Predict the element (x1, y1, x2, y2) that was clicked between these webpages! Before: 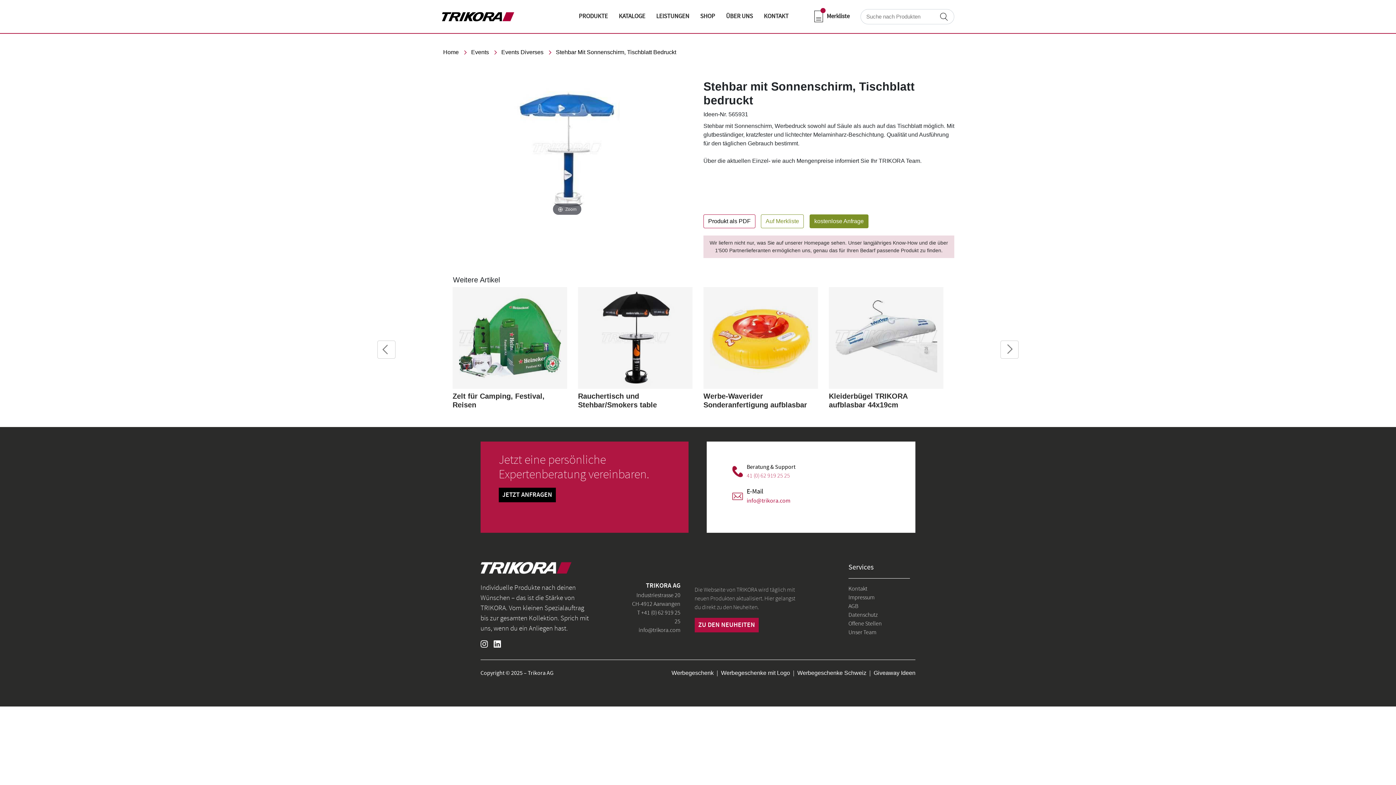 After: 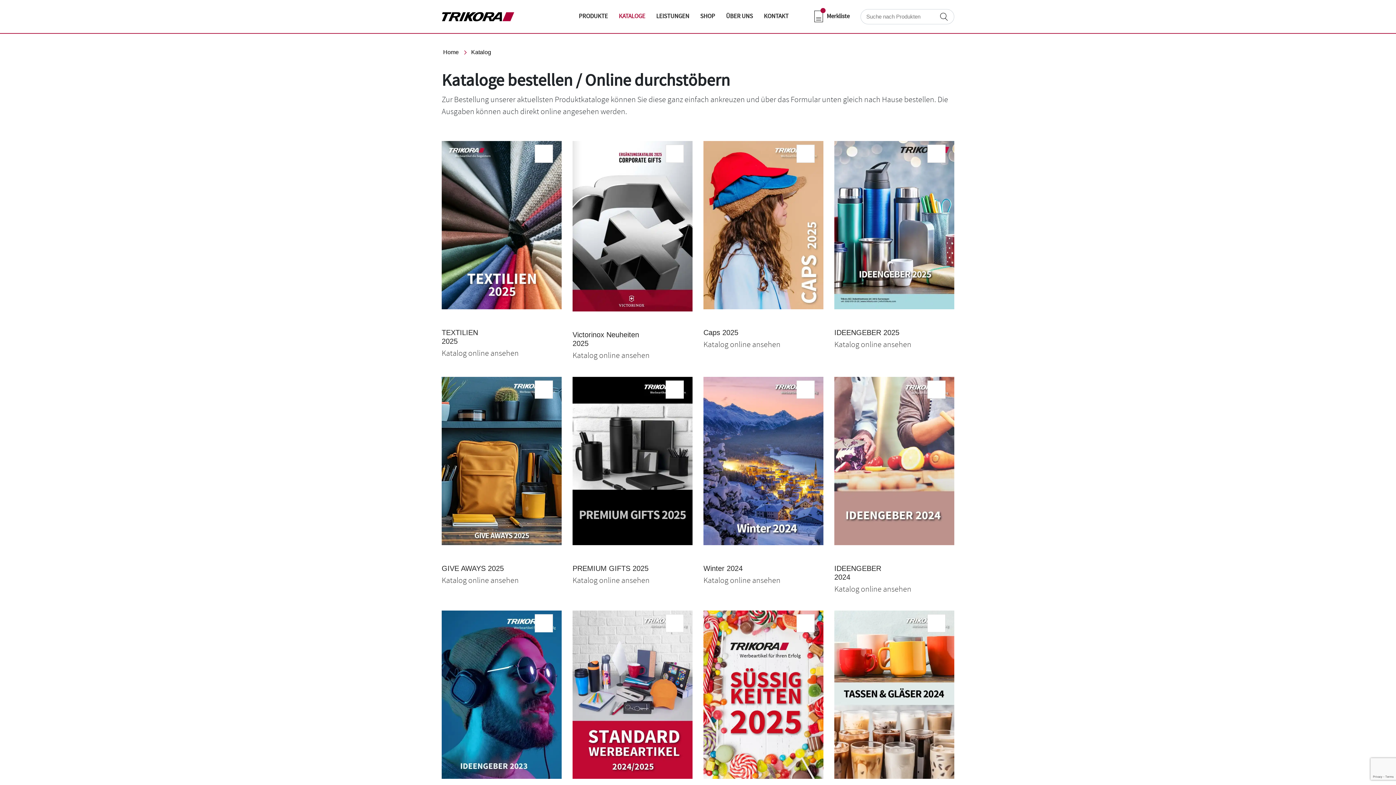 Action: label: KATALOGE bbox: (618, 12, 645, 20)